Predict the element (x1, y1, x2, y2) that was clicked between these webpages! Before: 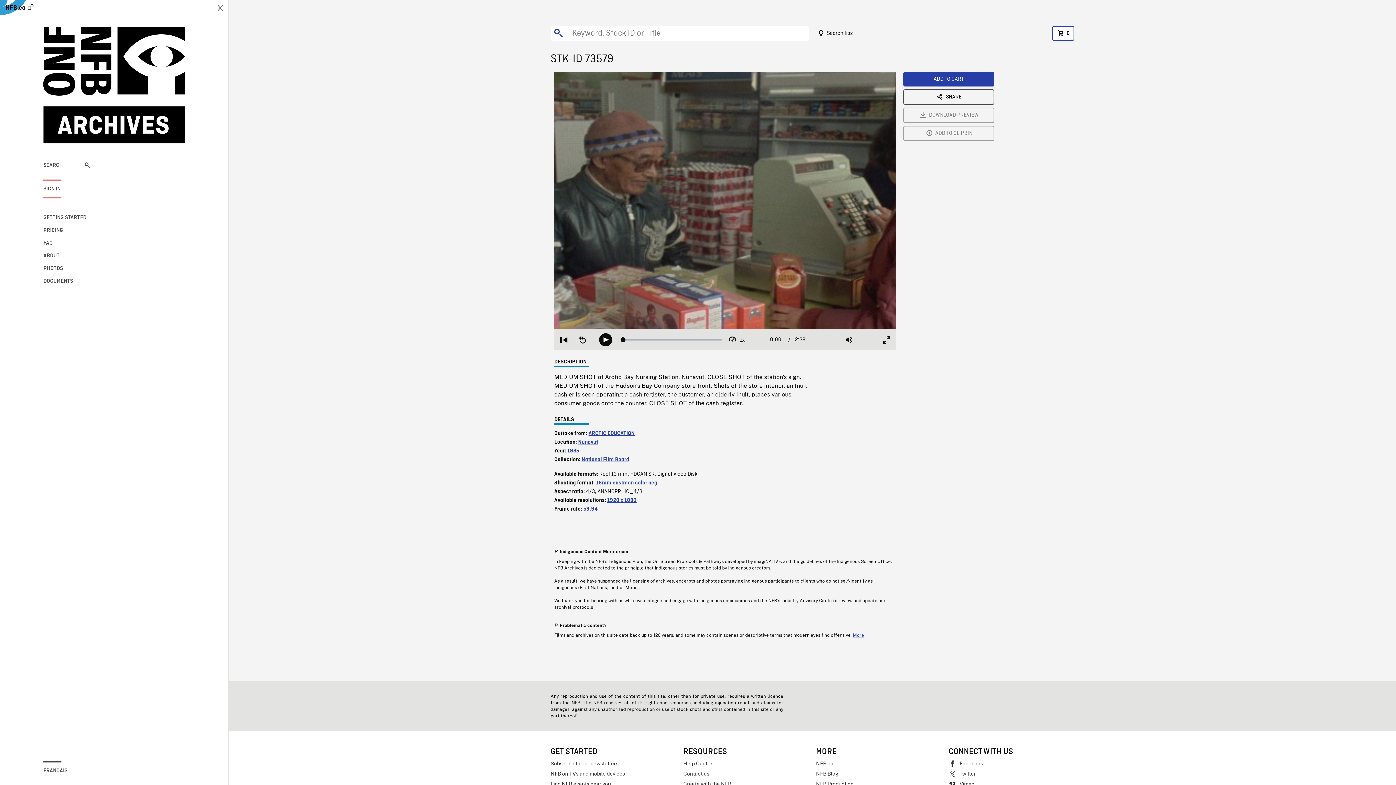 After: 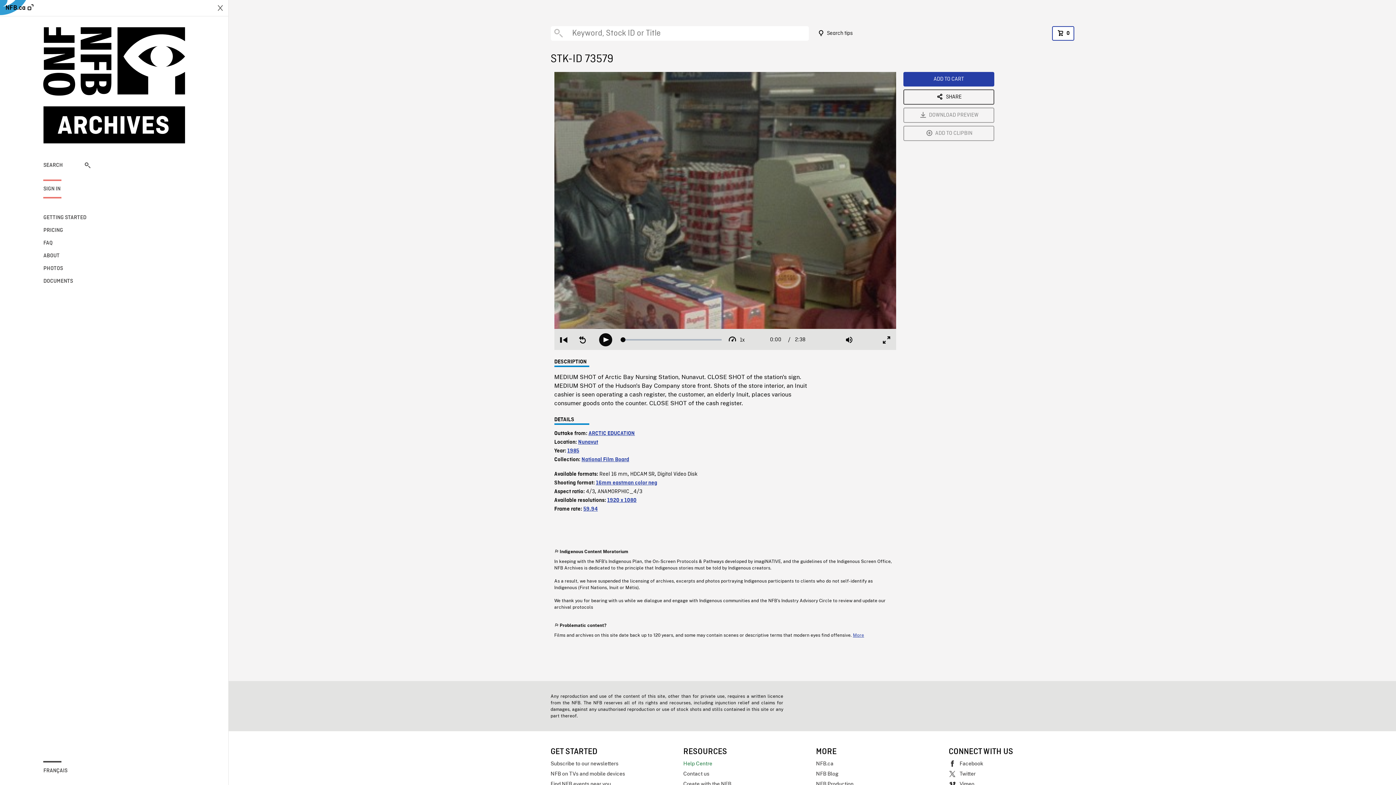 Action: bbox: (683, 758, 808, 769) label: Help Centre